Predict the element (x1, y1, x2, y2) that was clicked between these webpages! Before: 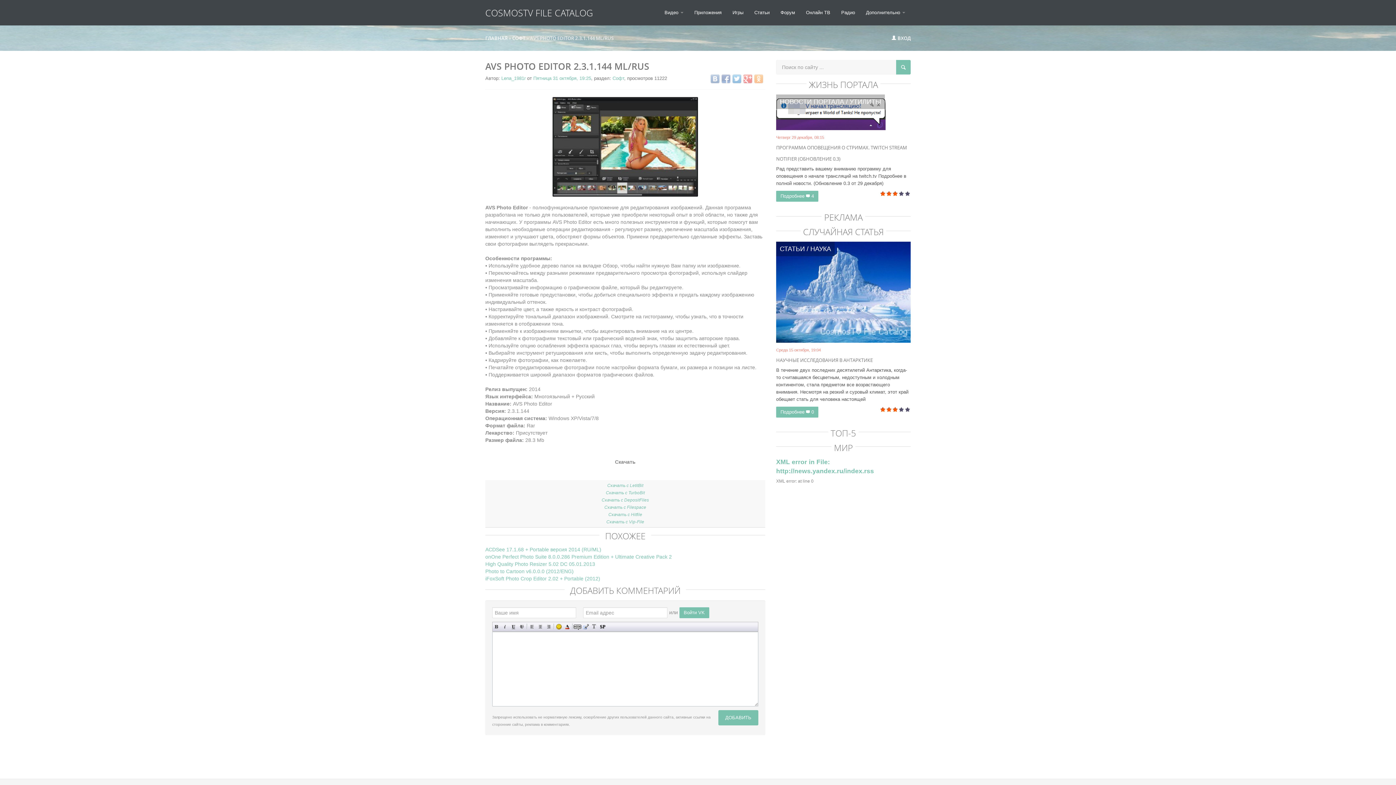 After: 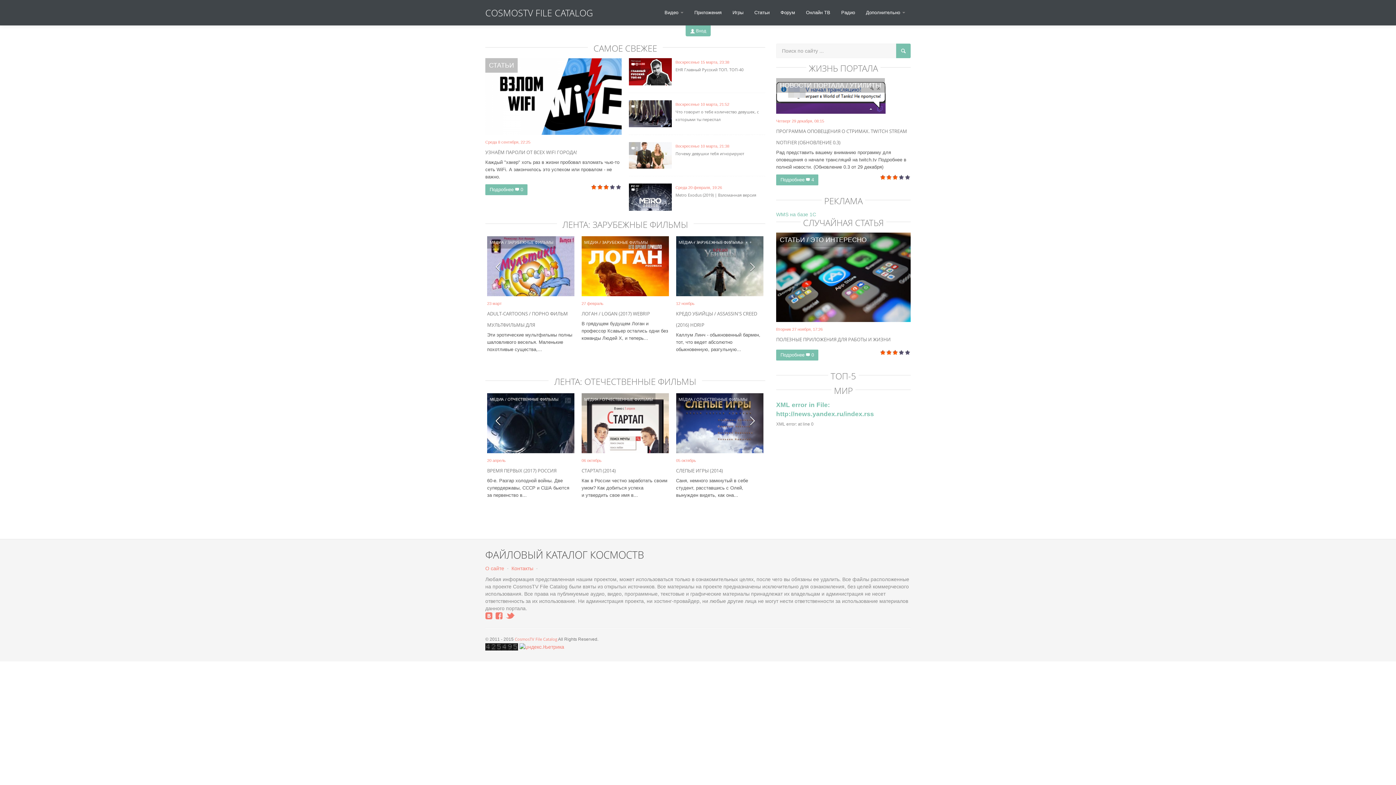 Action: label: ГЛАВНАЯ bbox: (485, 34, 507, 41)